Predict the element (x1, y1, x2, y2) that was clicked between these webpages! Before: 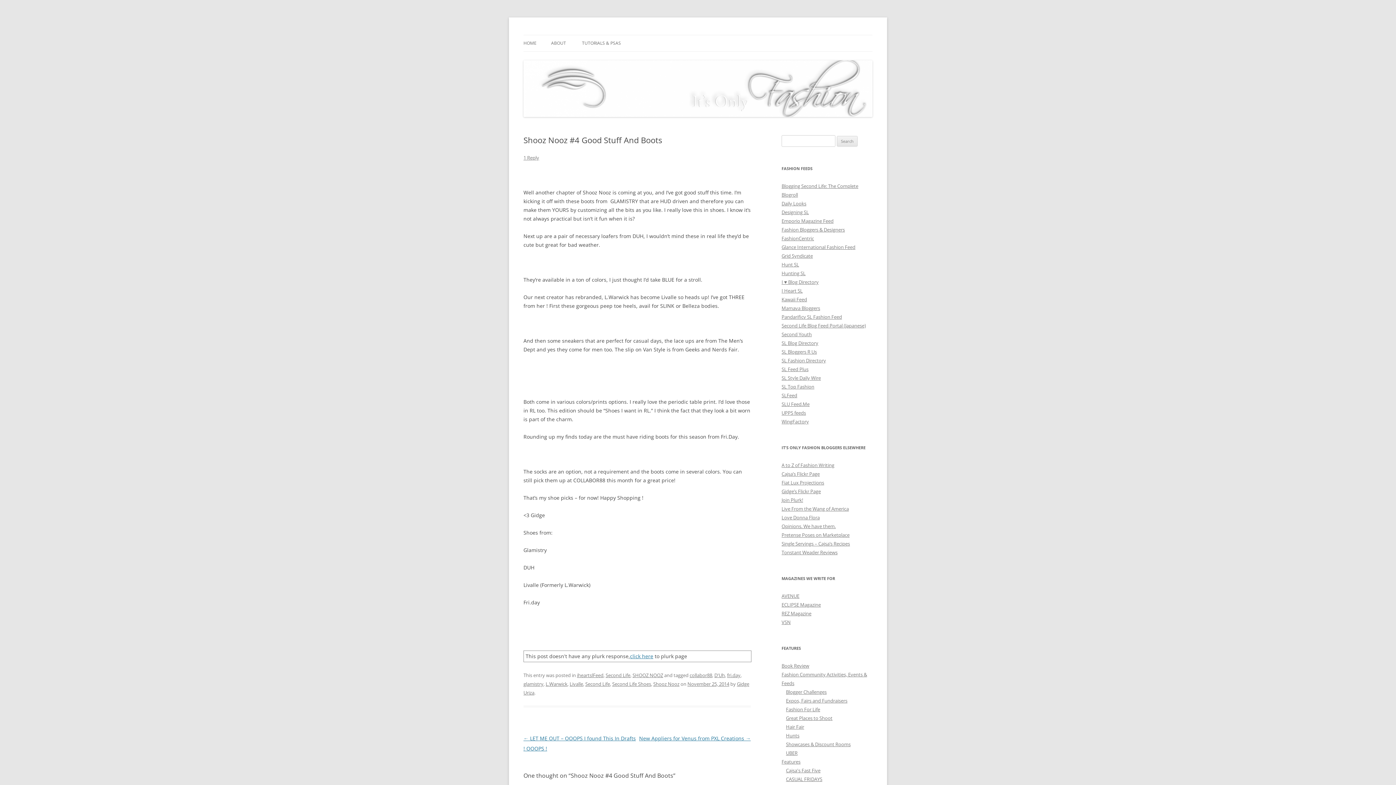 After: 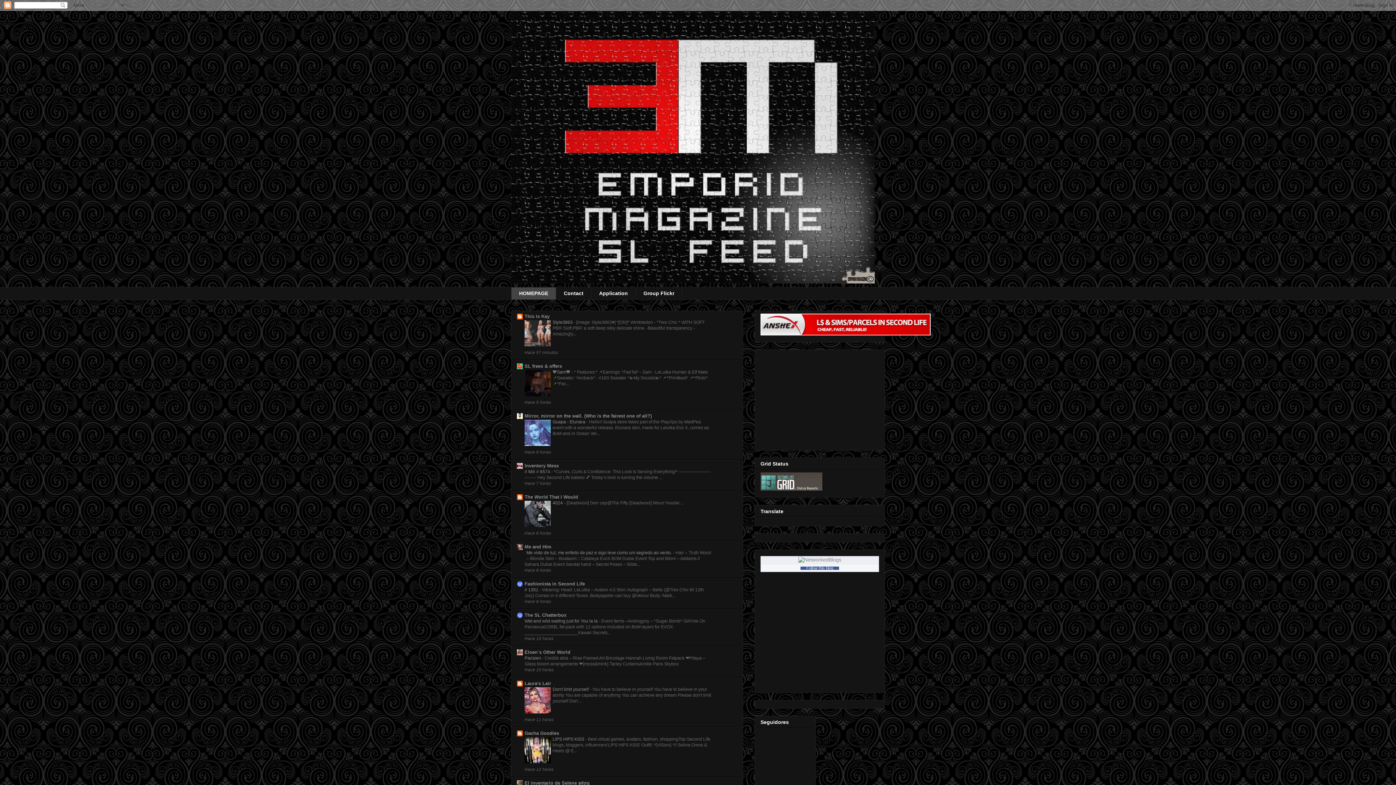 Action: bbox: (781, 217, 833, 224) label: Emporio Magazine Feed